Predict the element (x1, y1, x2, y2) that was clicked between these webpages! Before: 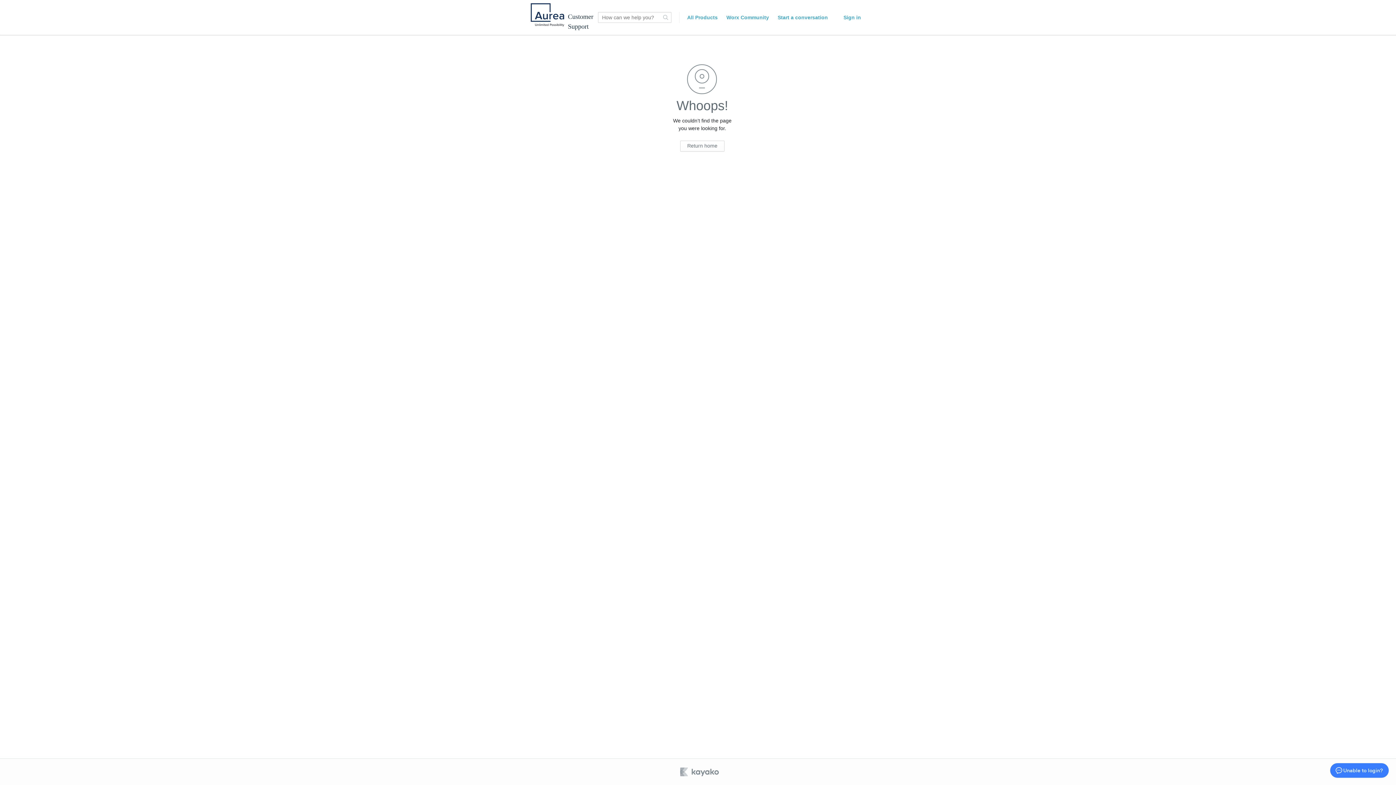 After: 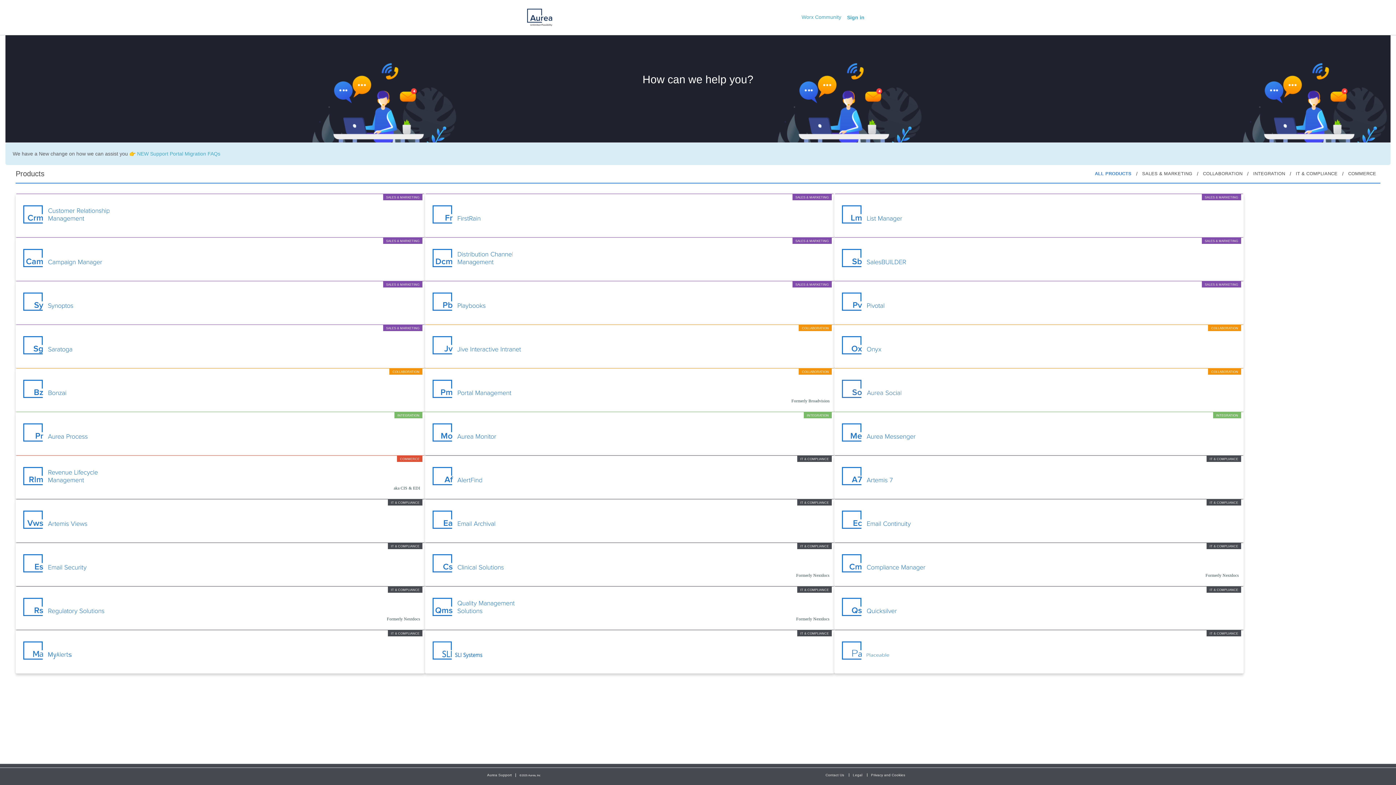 Action: label: All Products bbox: (687, 14, 725, 20)